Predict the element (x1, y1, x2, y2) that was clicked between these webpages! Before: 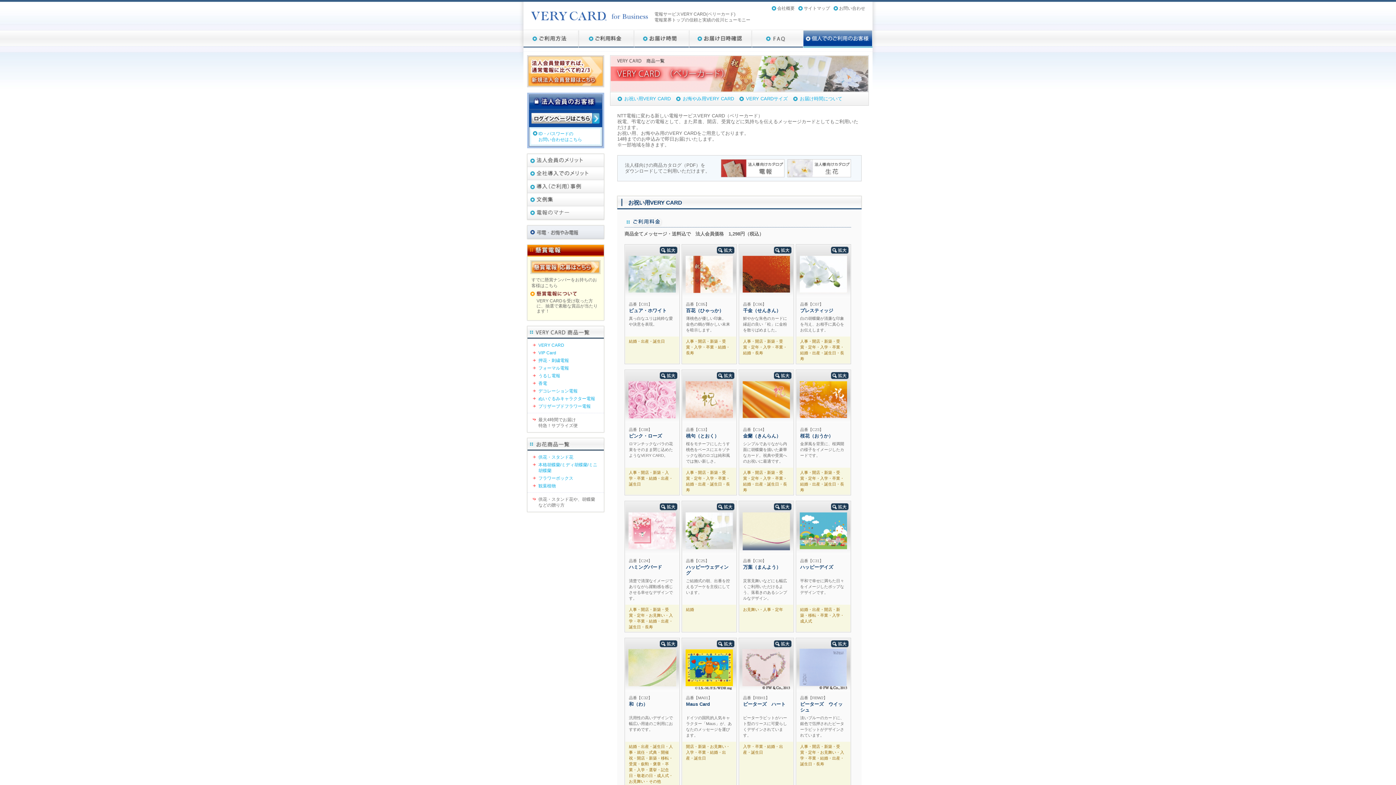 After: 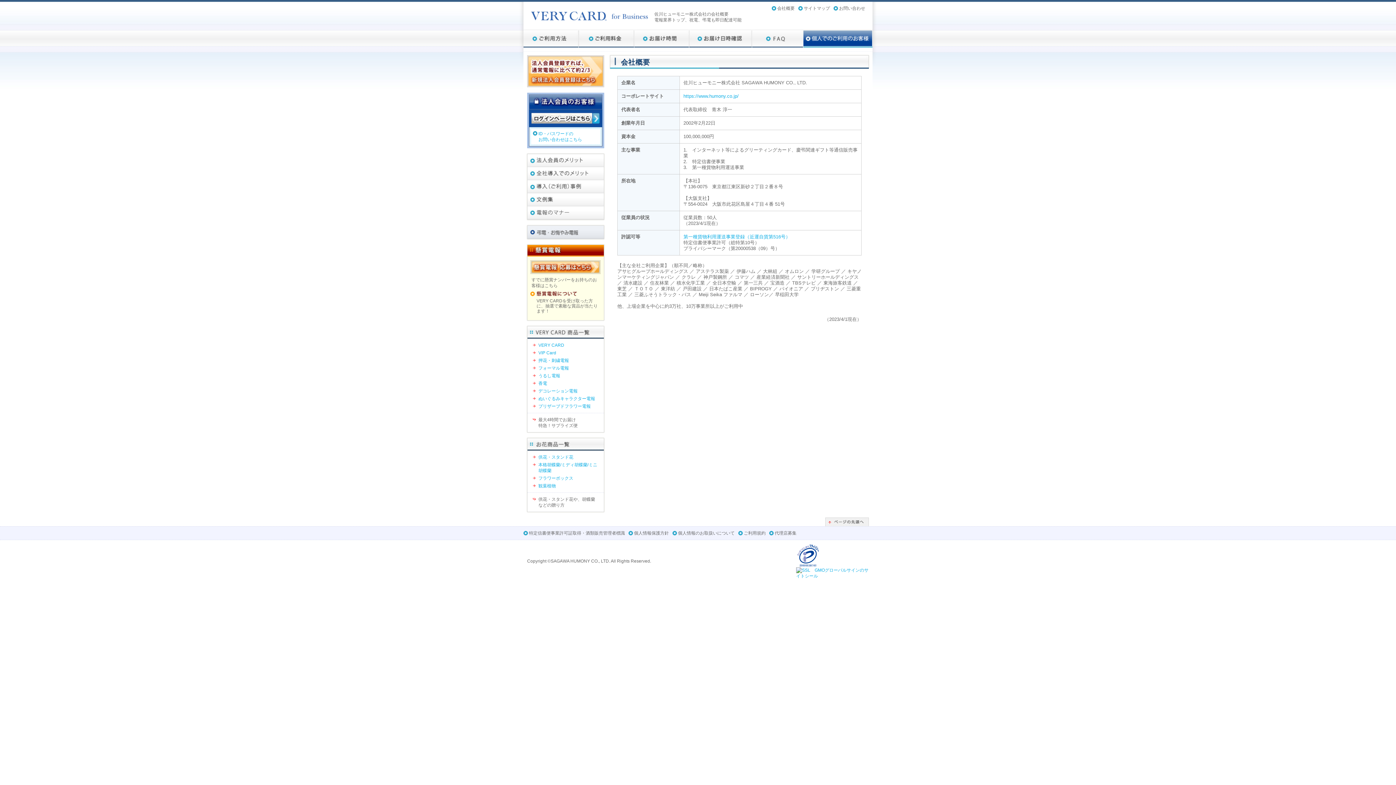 Action: bbox: (772, 5, 794, 10) label: 会社概要